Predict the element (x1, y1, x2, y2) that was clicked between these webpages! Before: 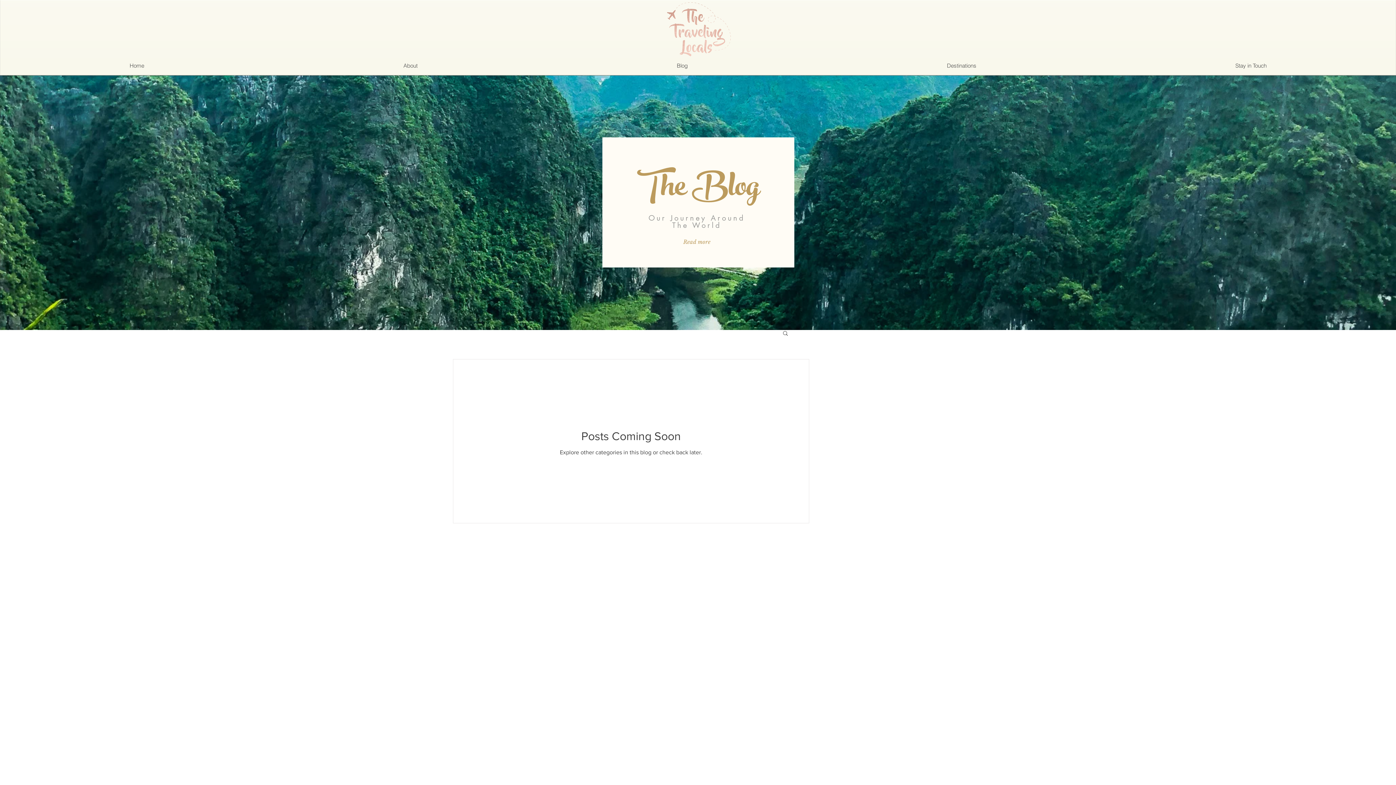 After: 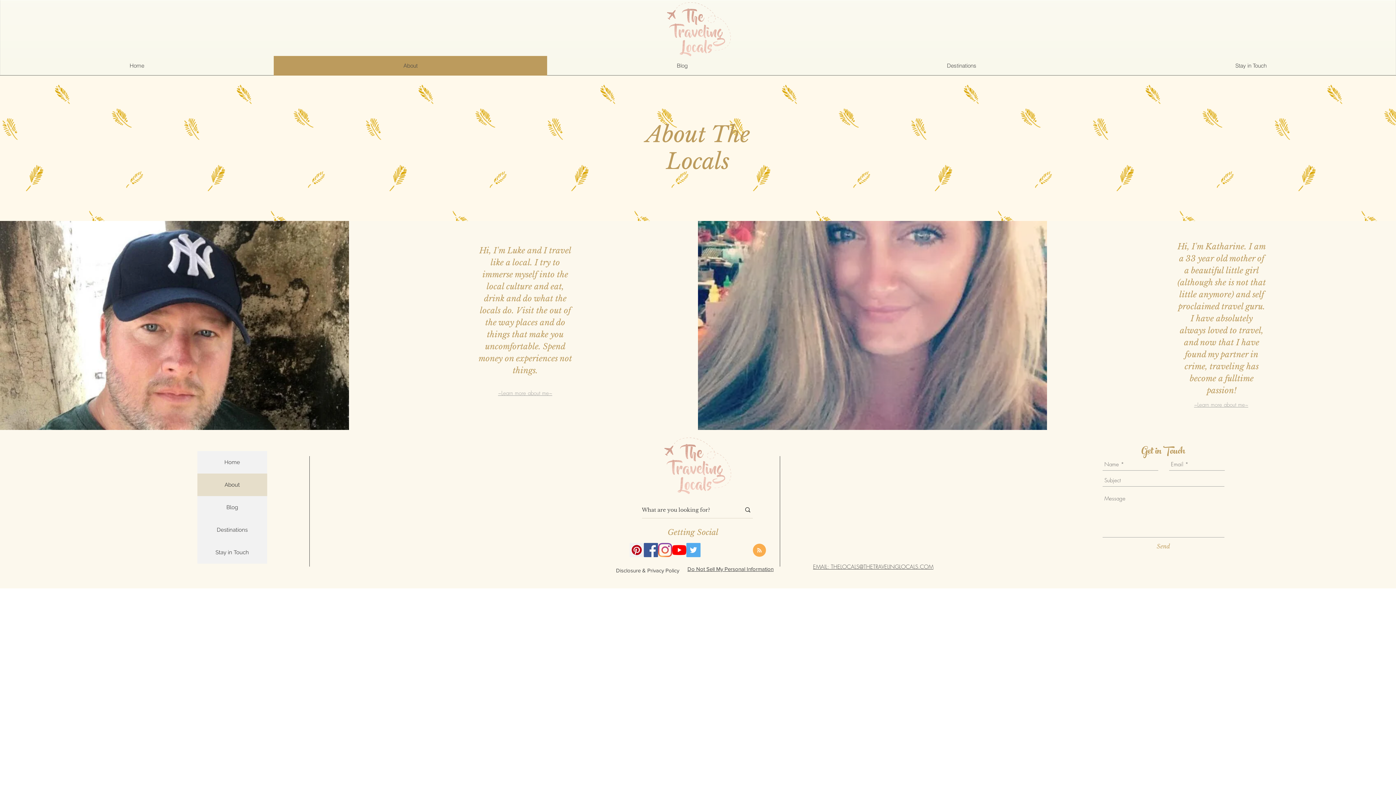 Action: label: About bbox: (273, 56, 547, 75)